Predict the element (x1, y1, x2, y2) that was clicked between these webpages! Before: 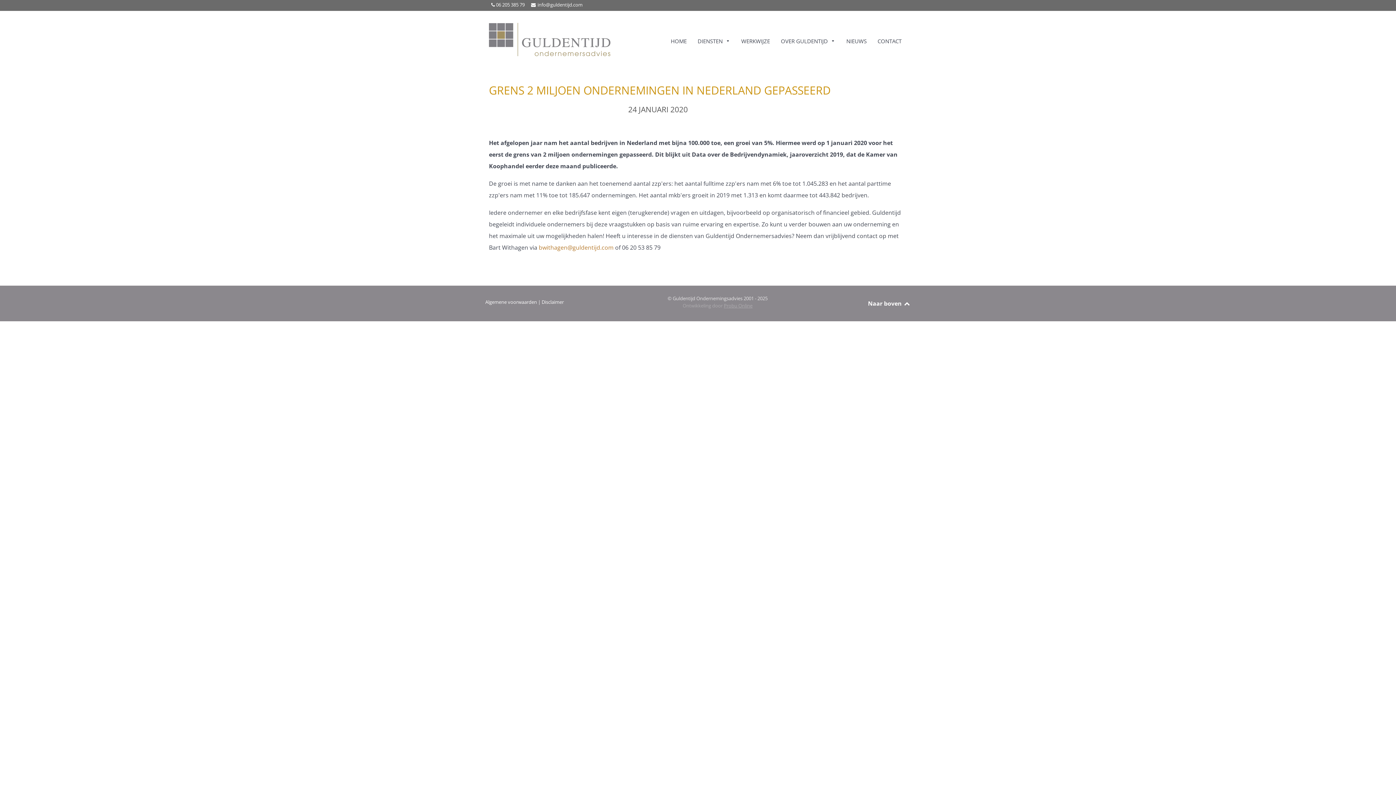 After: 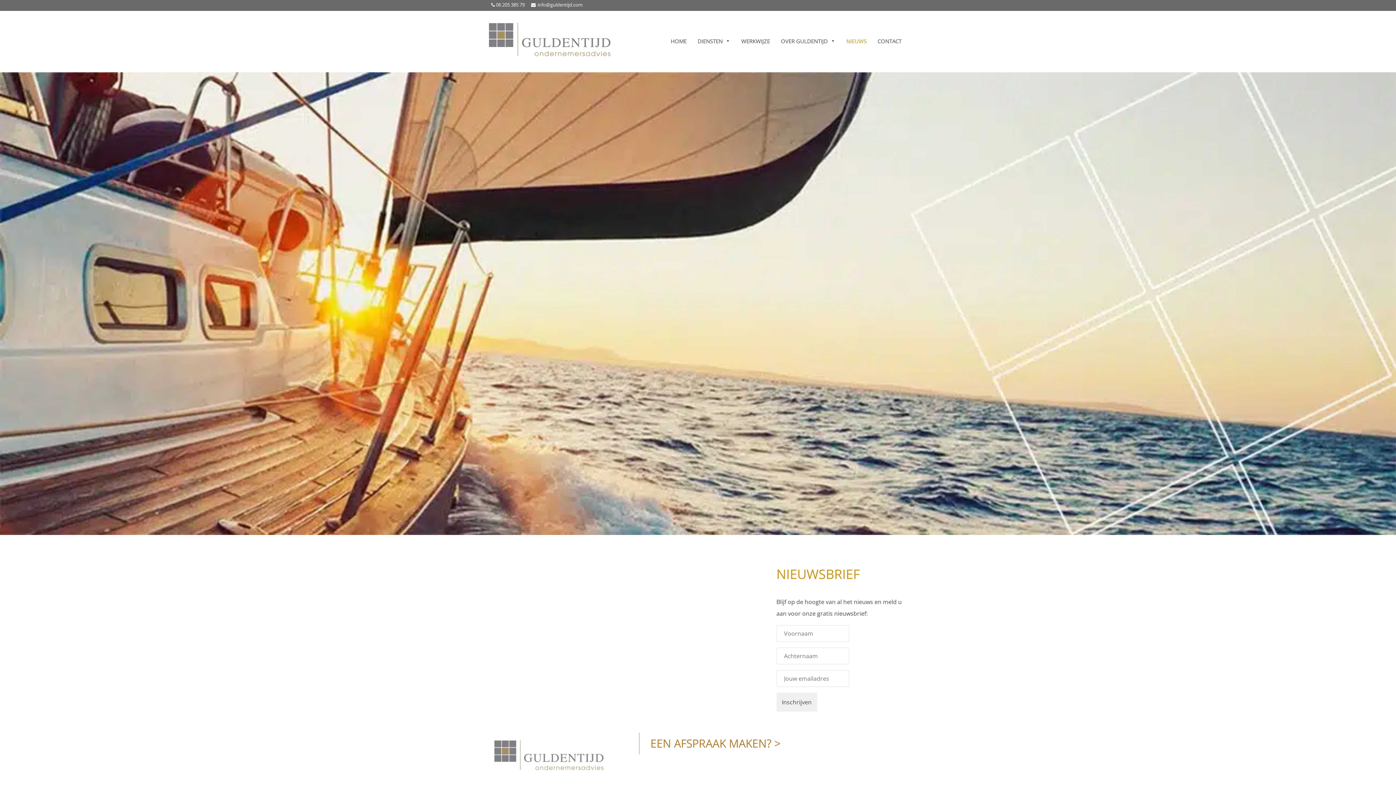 Action: bbox: (841, 33, 872, 48) label: NIEUWS